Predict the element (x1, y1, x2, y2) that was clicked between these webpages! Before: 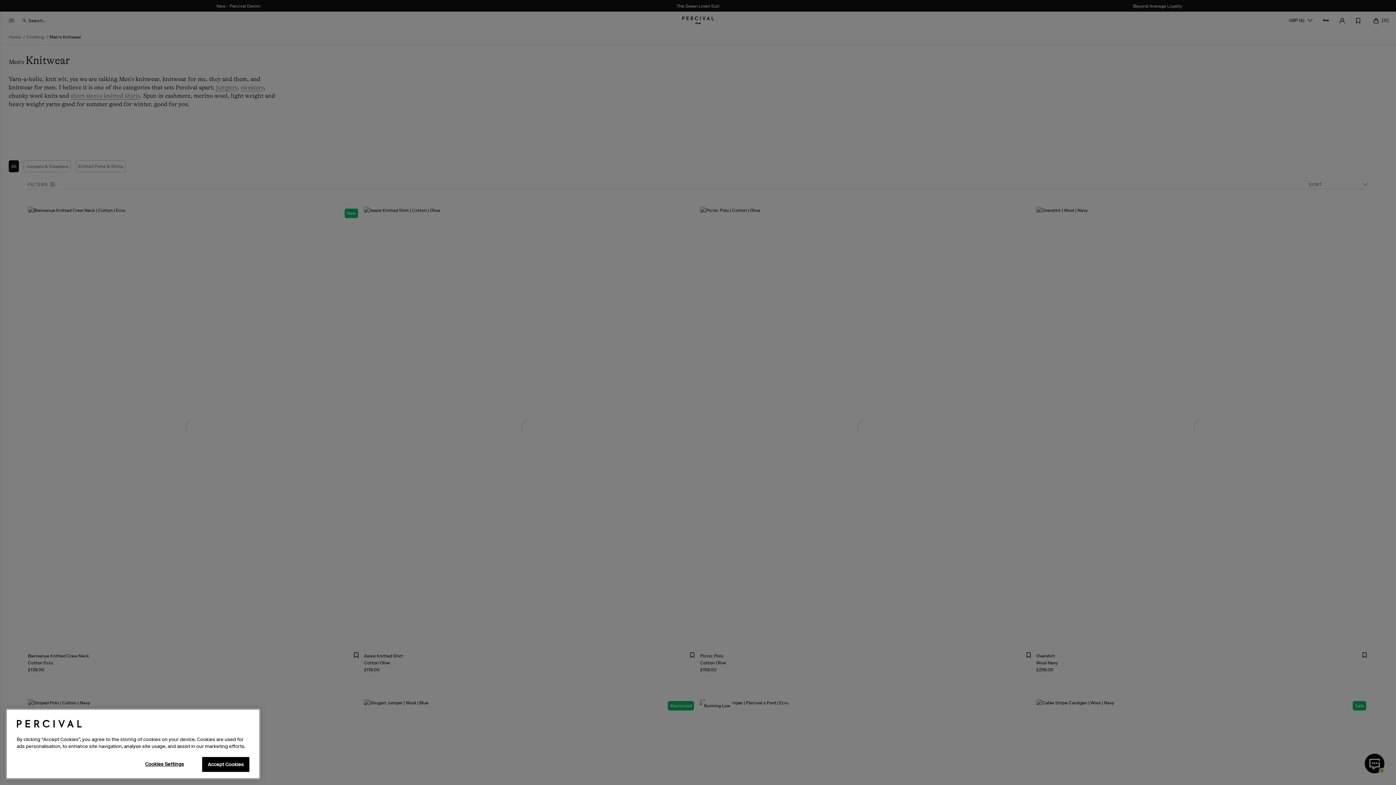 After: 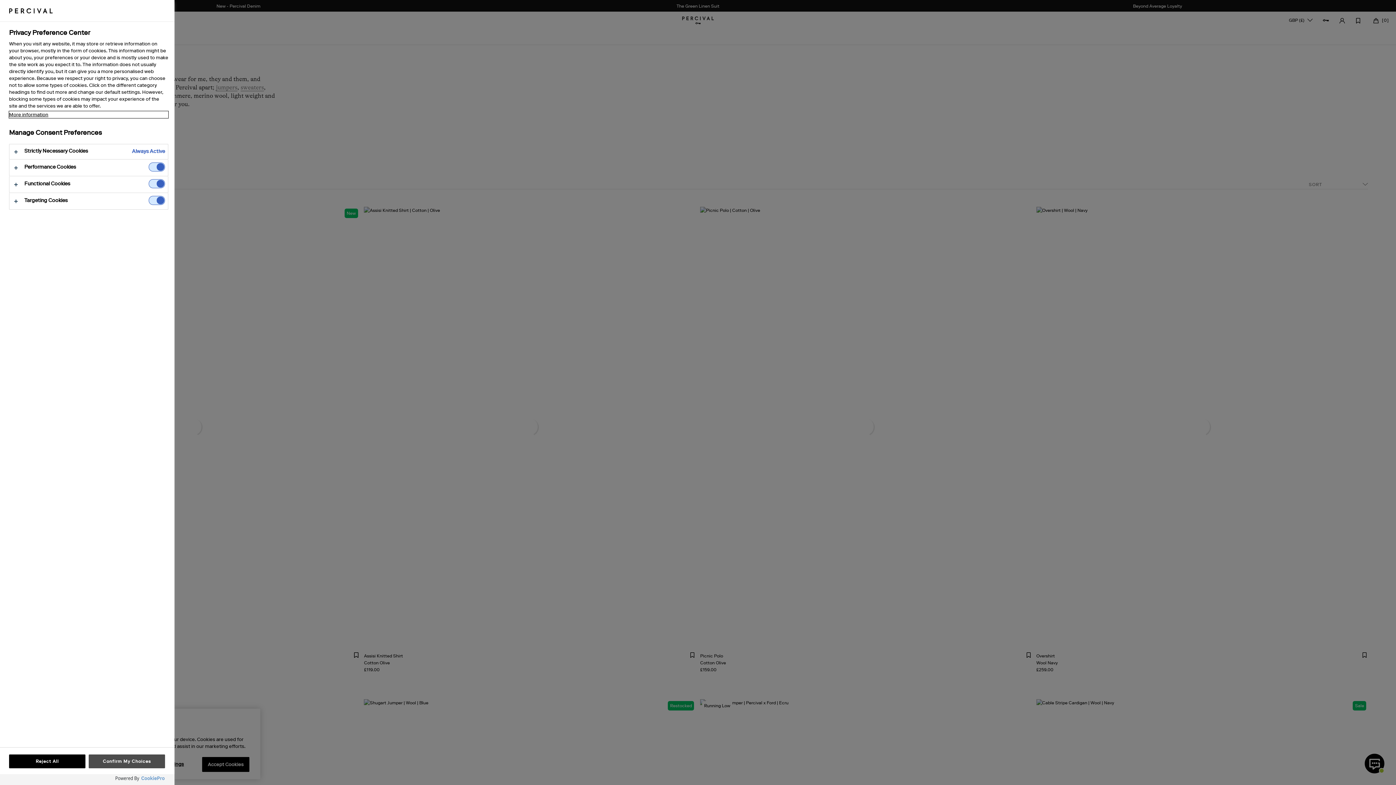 Action: bbox: (132, 757, 196, 771) label: Cookies Settings